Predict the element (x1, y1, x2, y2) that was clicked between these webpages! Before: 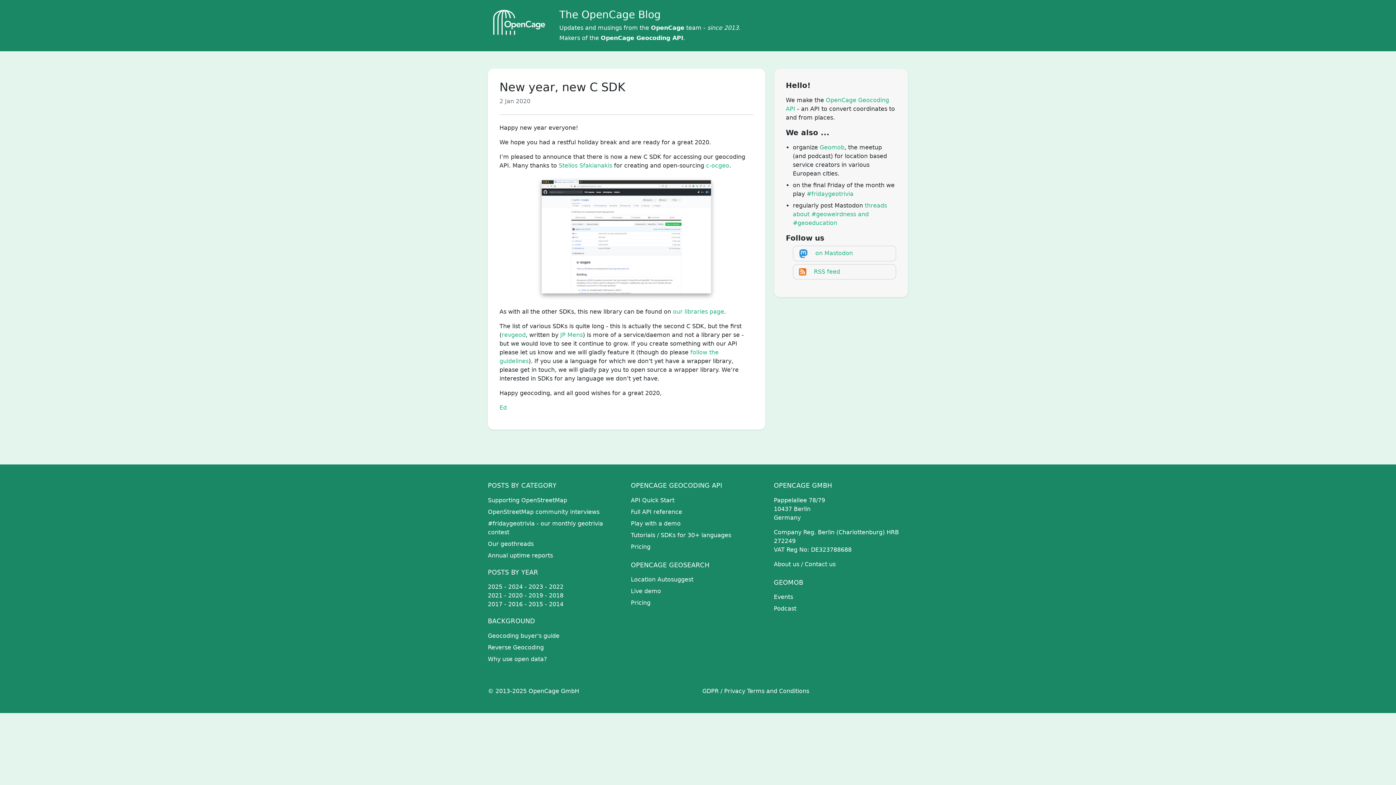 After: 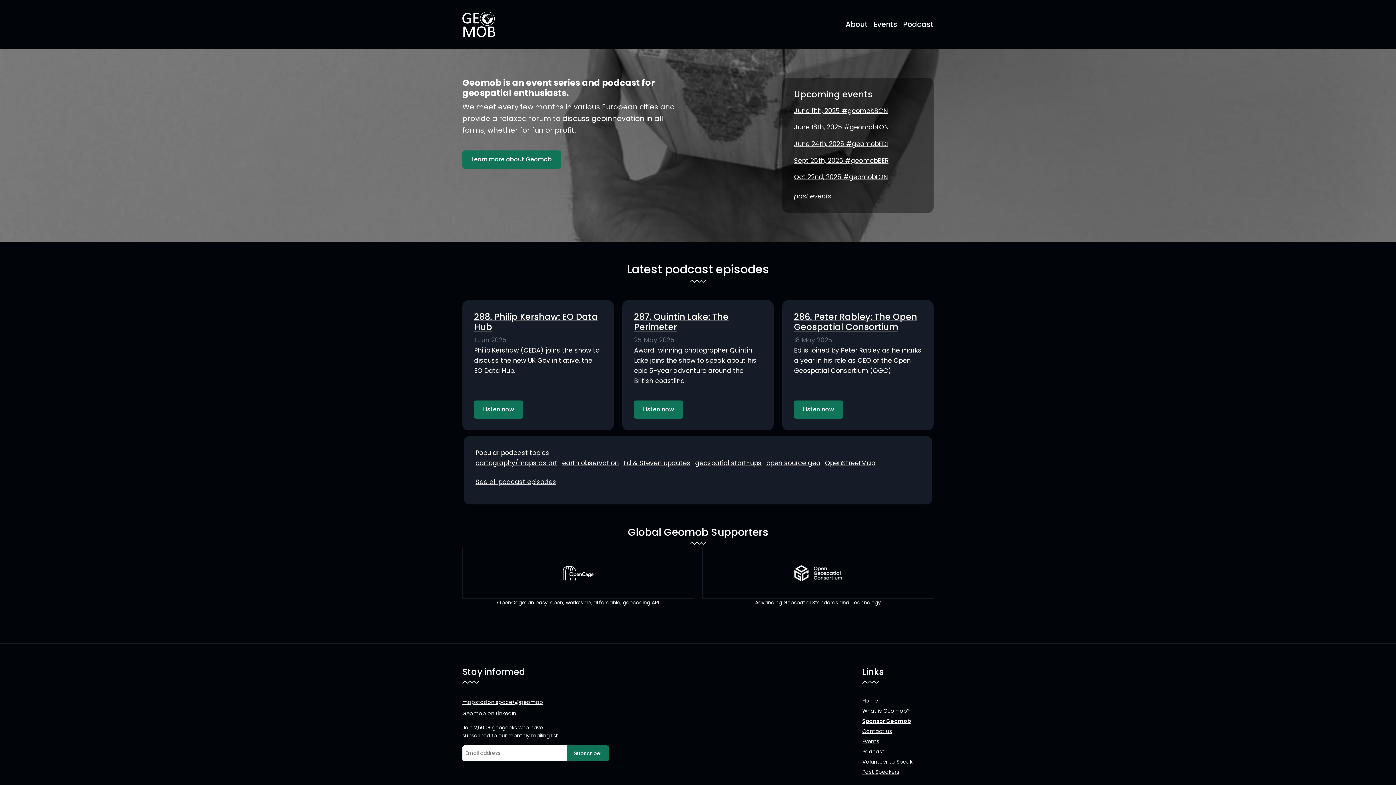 Action: bbox: (774, 593, 793, 600) label: Events